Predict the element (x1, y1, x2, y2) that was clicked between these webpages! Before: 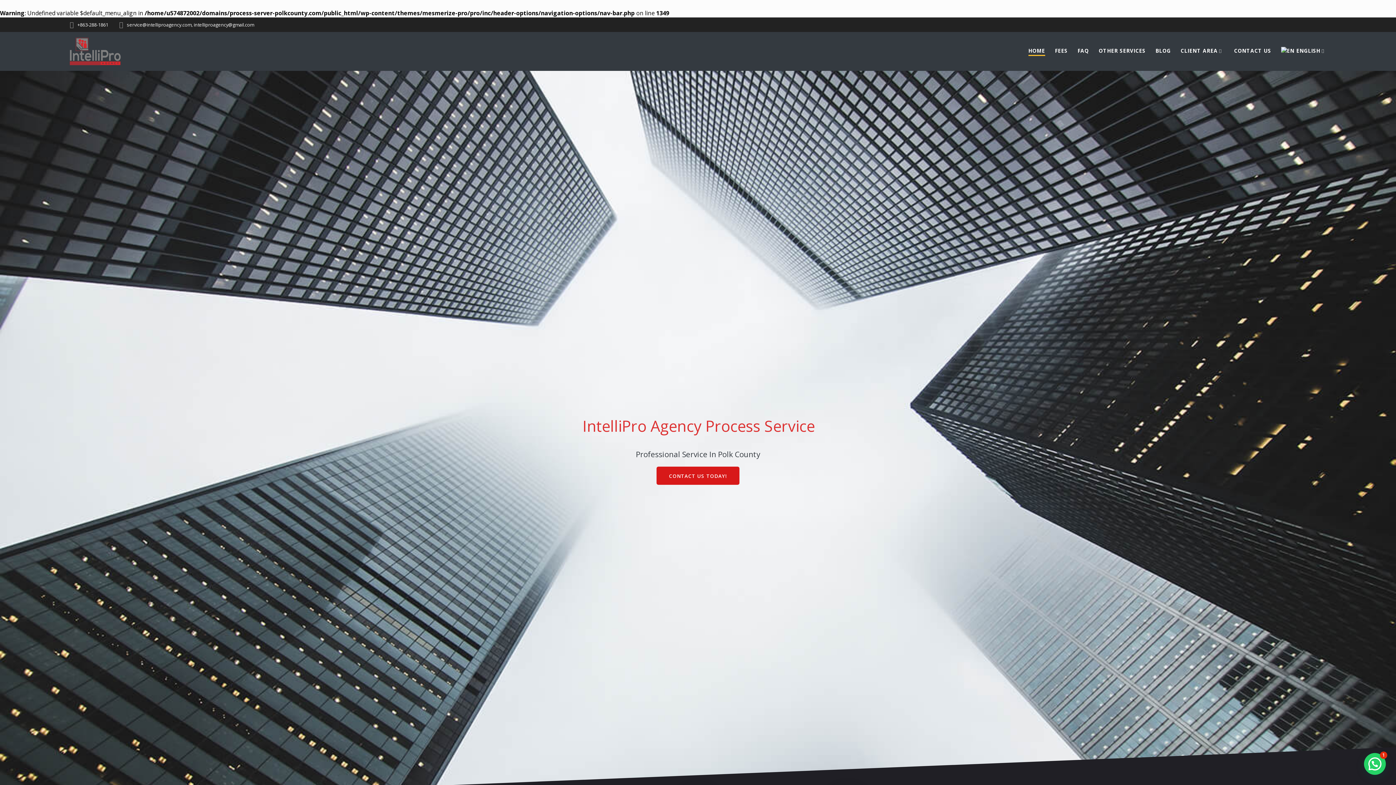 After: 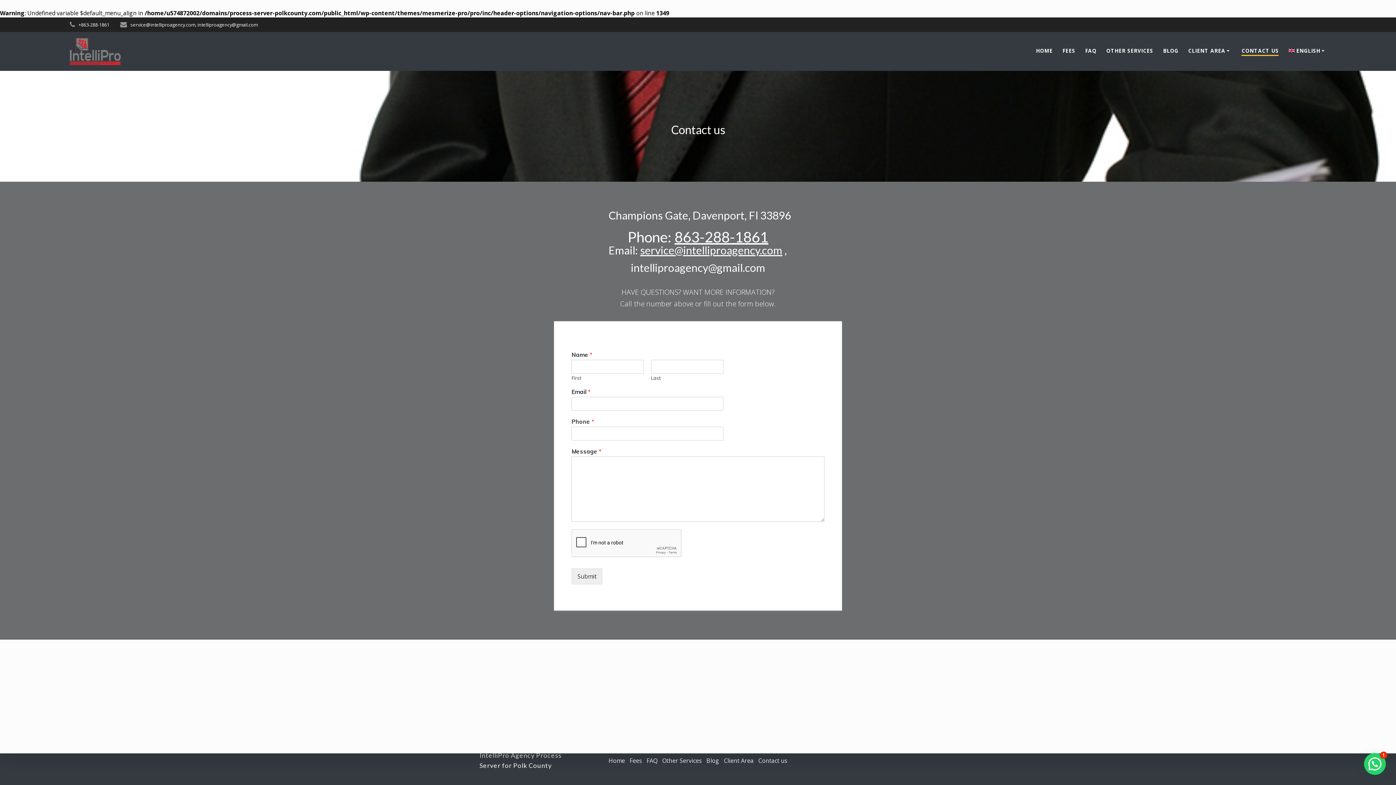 Action: bbox: (1234, 46, 1271, 55) label: CONTACT US